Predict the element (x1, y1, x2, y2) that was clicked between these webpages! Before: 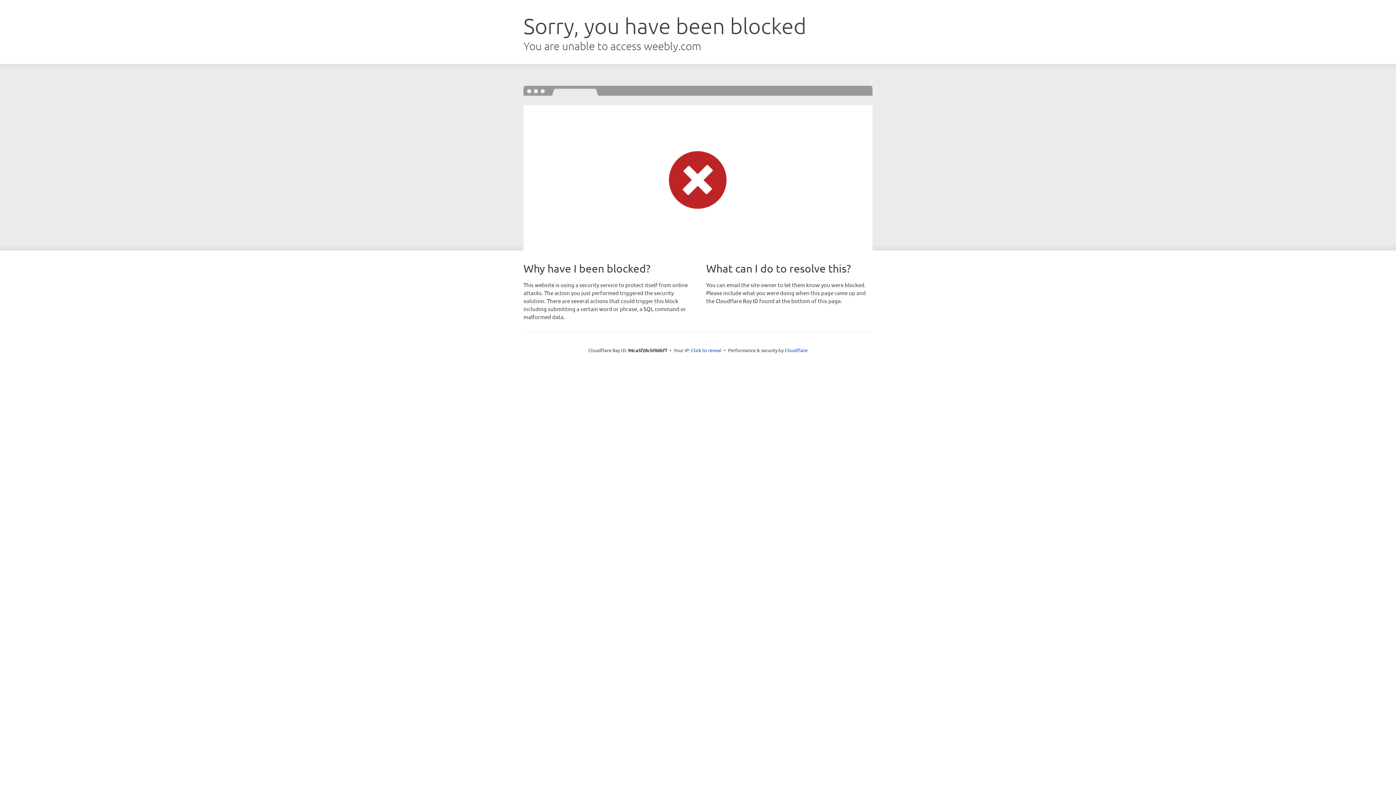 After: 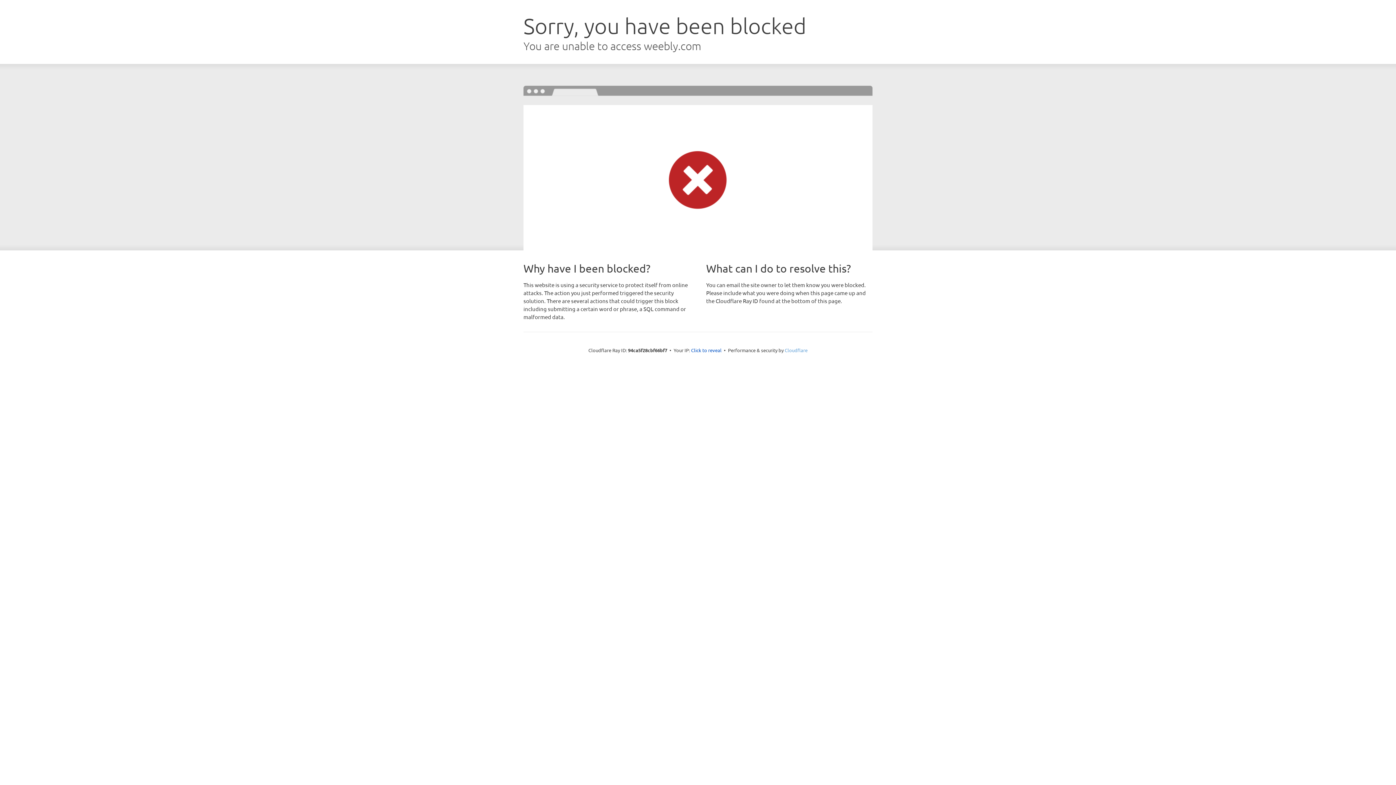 Action: label: Cloudflare bbox: (784, 347, 807, 353)